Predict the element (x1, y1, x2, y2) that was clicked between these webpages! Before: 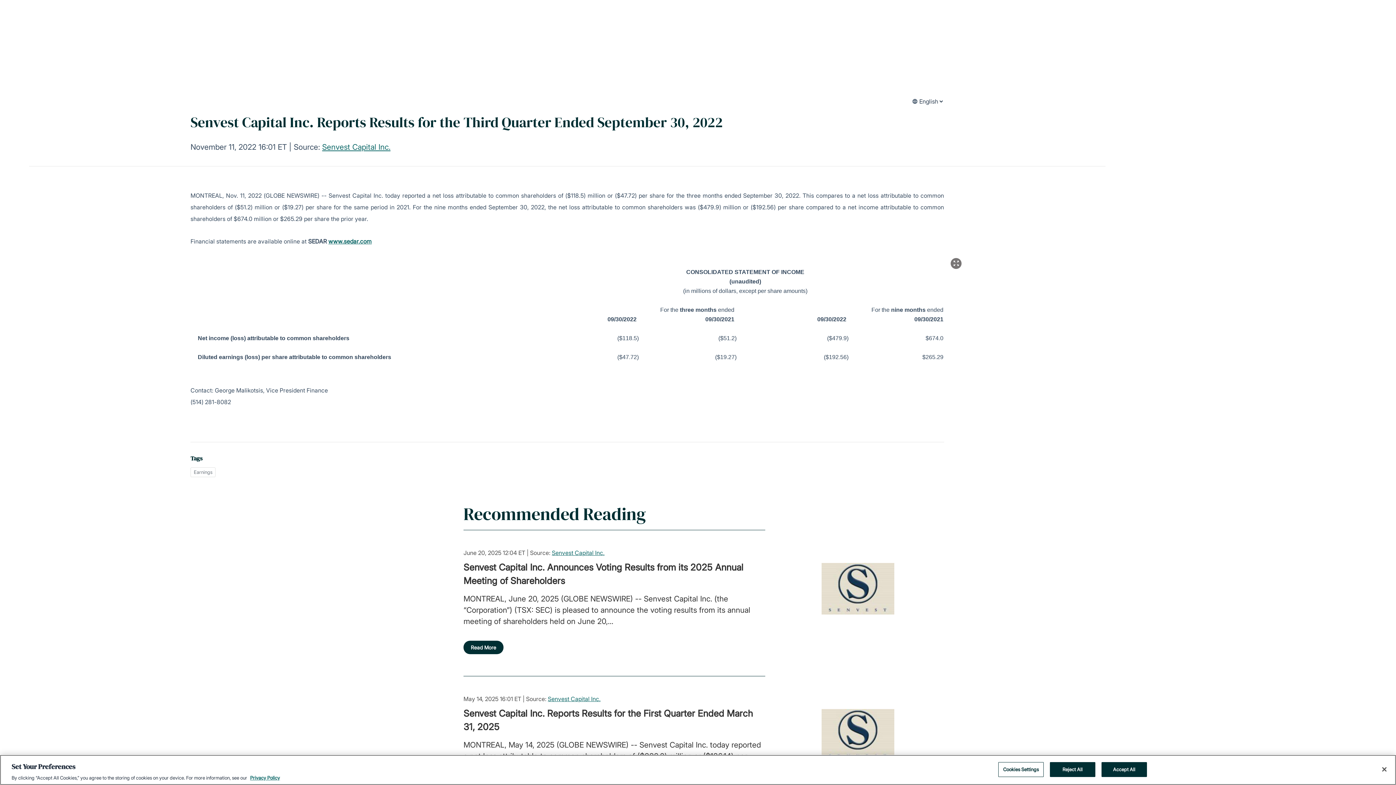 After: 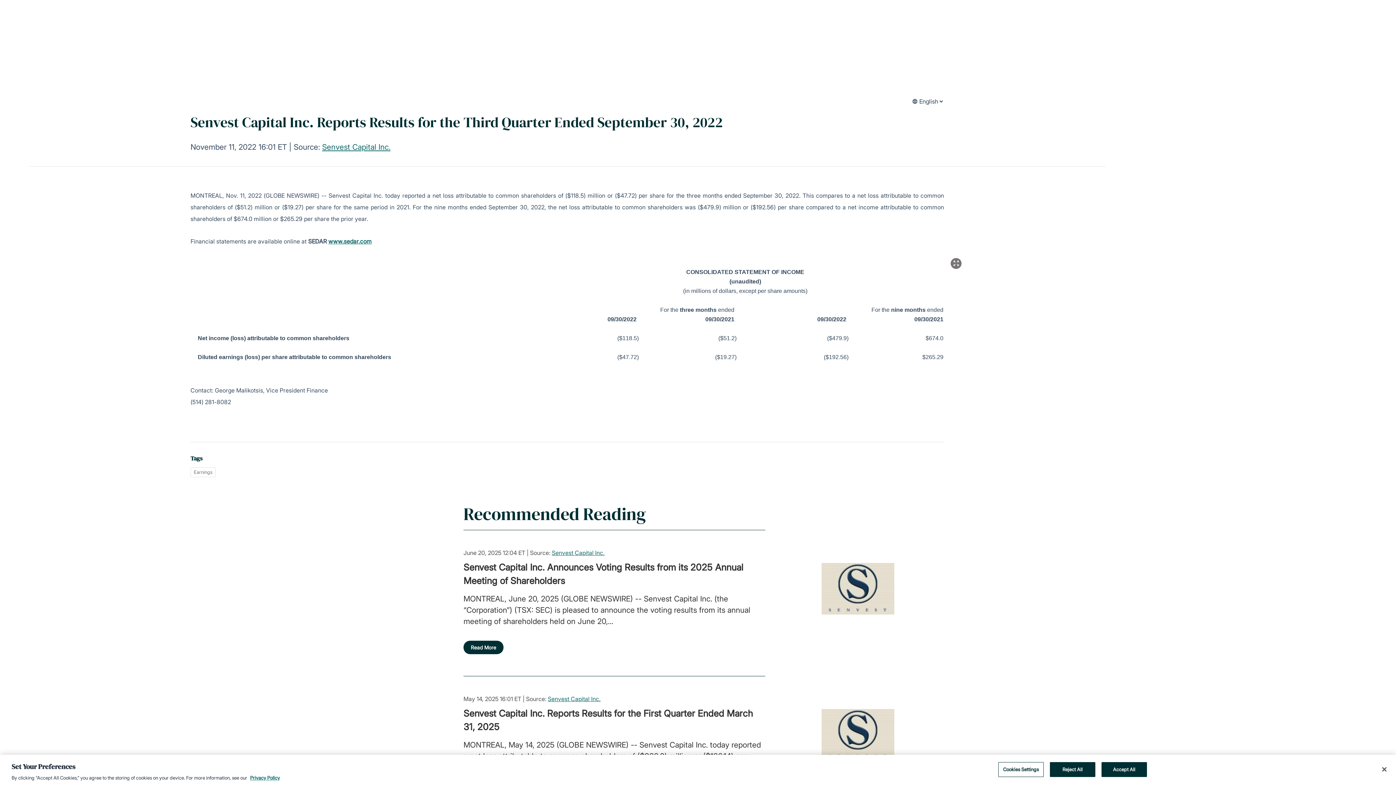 Action: bbox: (950, 258, 961, 269) label: Popup Expand Table